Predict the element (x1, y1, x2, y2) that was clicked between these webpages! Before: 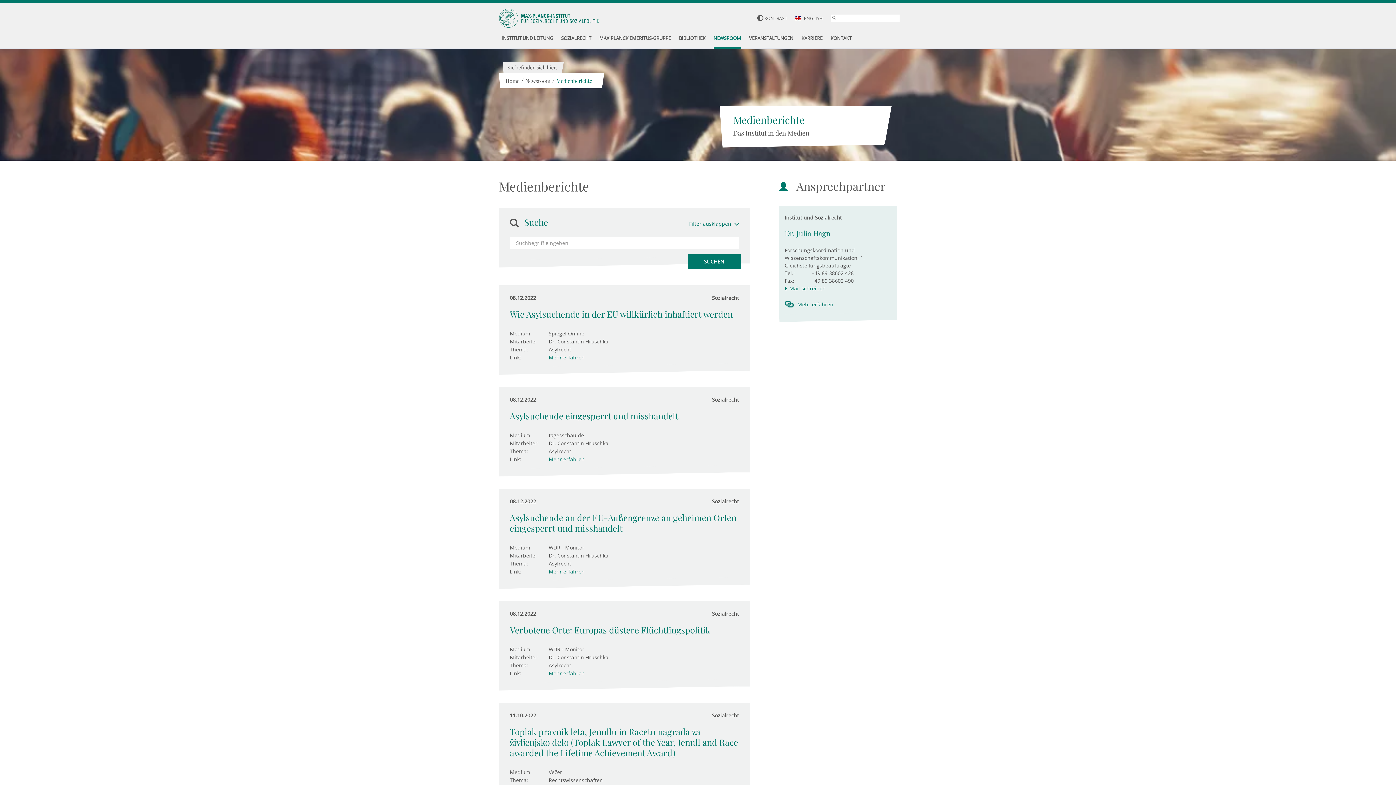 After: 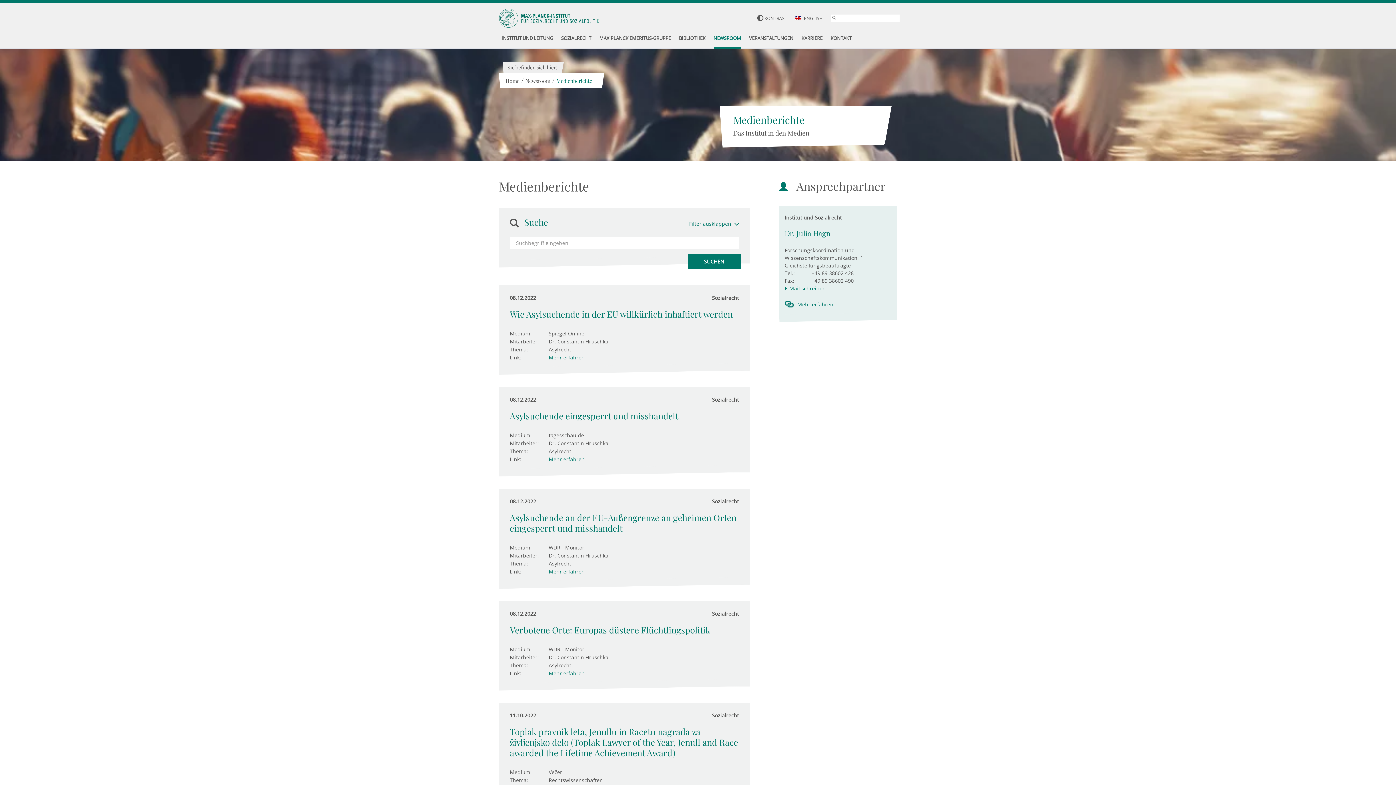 Action: label: E-Mail schreiben bbox: (784, 285, 826, 292)